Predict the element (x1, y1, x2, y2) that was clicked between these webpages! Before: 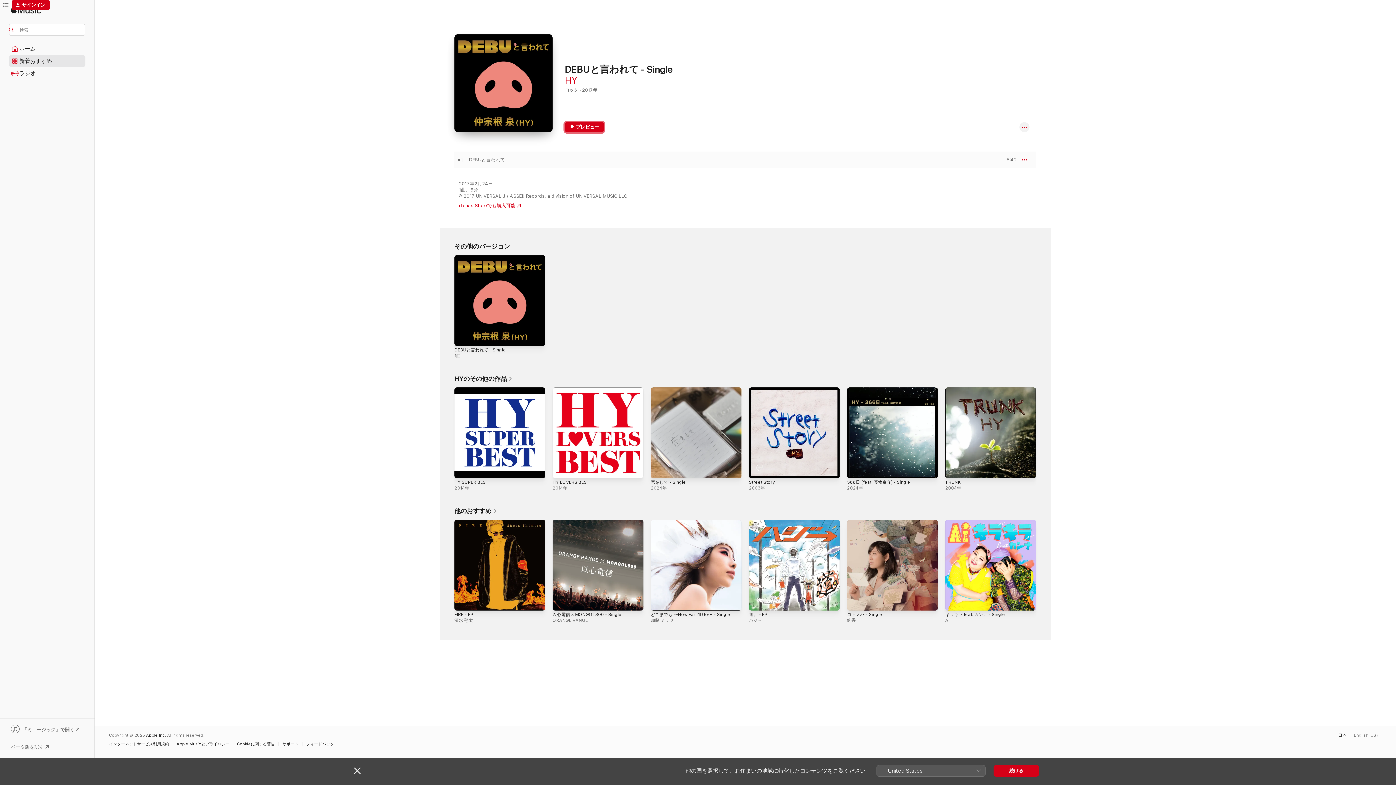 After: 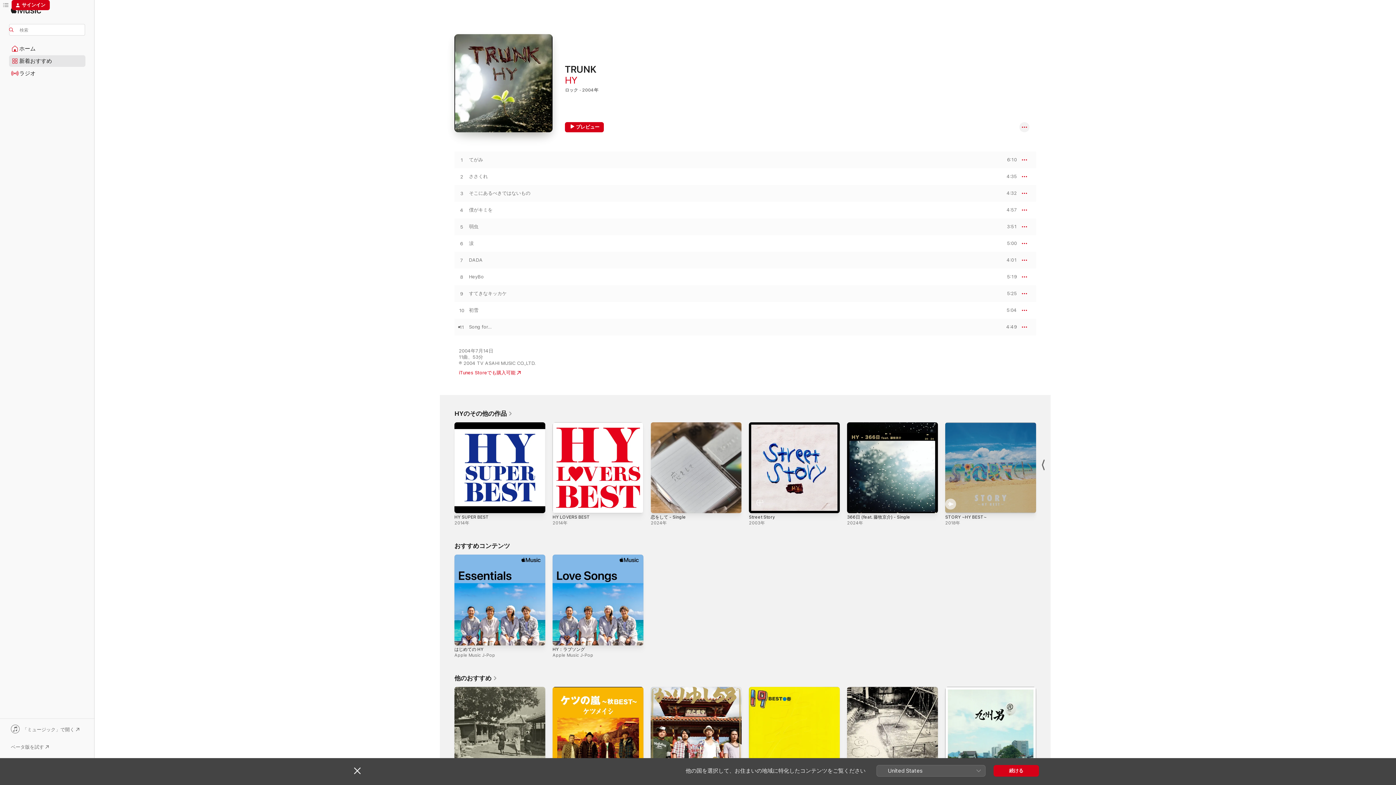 Action: label: TRUNK bbox: (945, 479, 961, 484)